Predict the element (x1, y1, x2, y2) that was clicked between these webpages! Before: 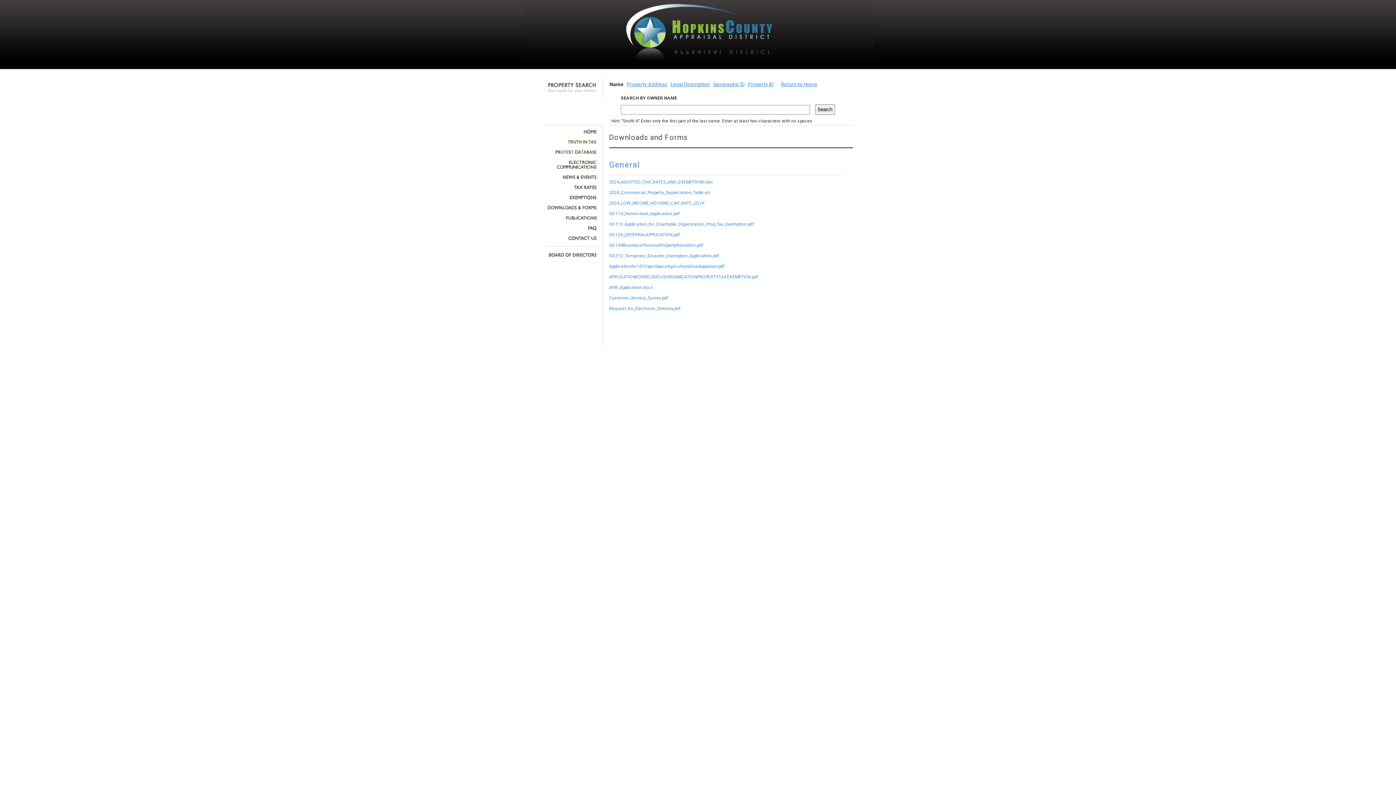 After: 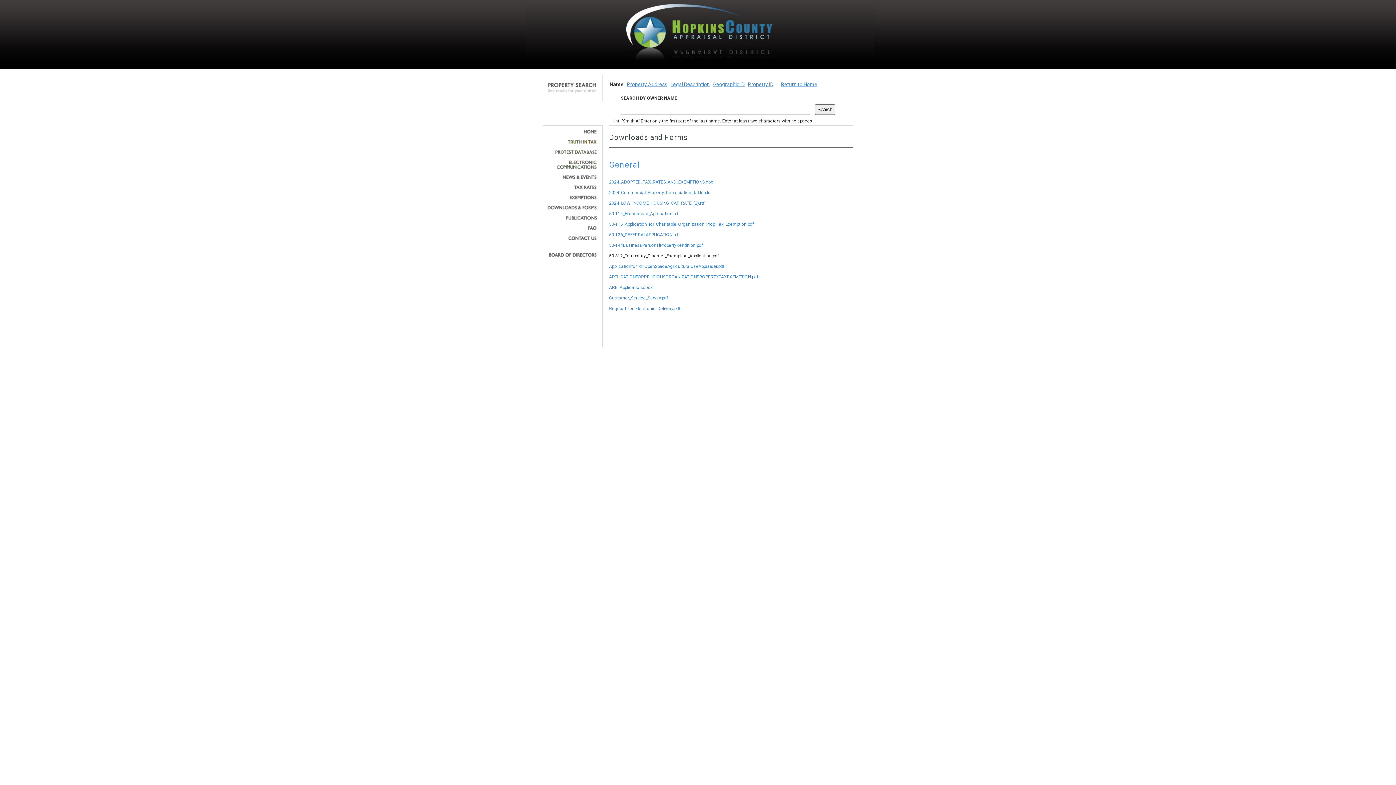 Action: label: 50-312_Temporary_Disaster_Exemption_Application.pdf bbox: (609, 253, 719, 258)